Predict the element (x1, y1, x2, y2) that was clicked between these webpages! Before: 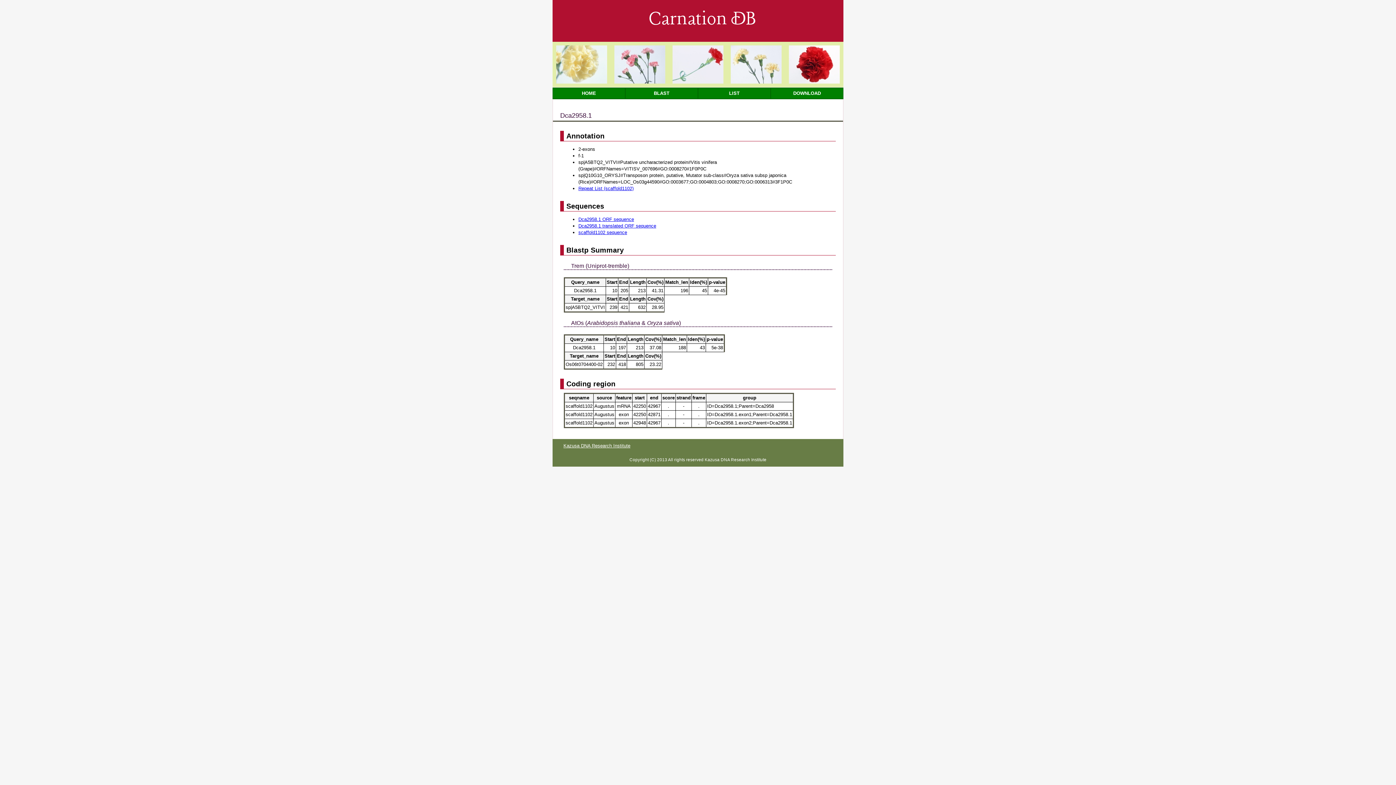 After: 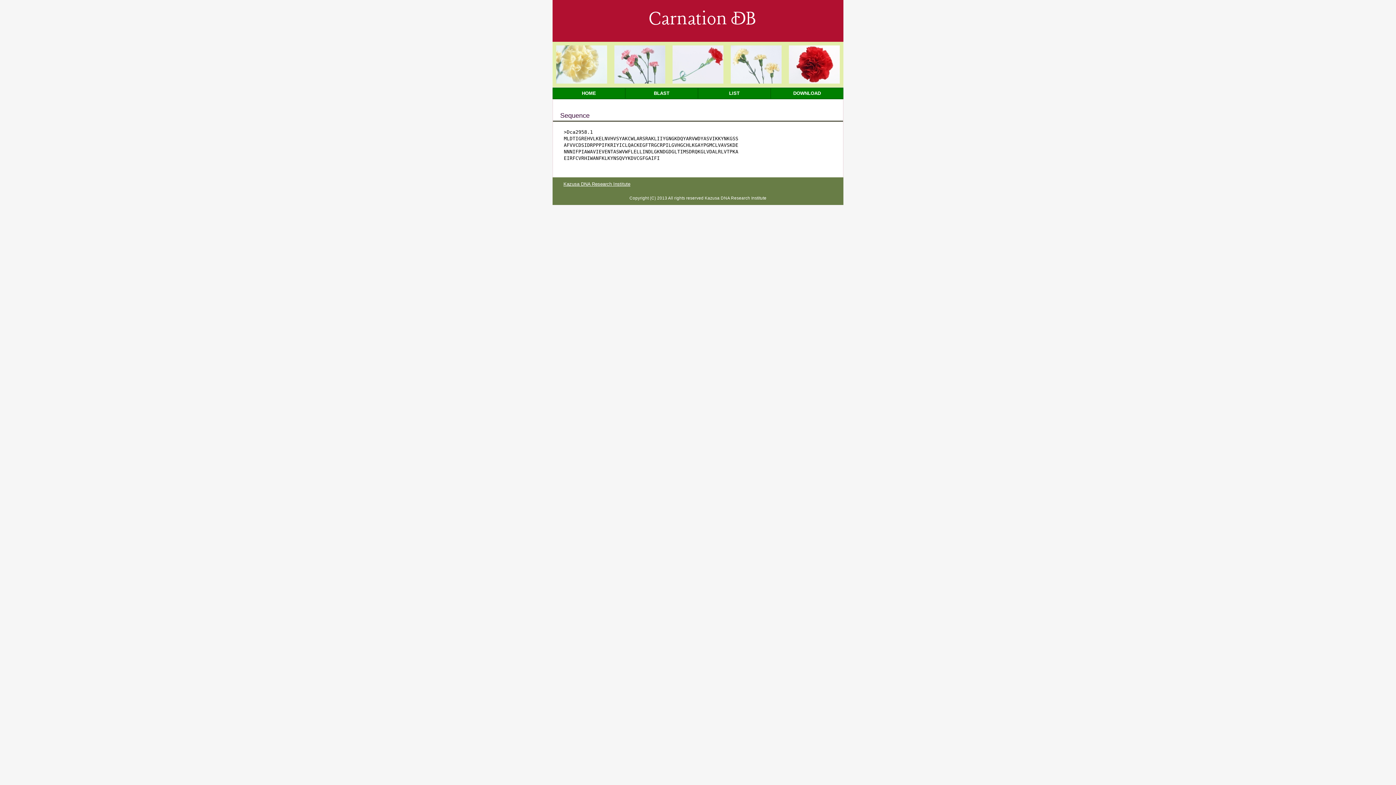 Action: label: Dca2958.1 translated ORF sequence bbox: (578, 223, 656, 228)